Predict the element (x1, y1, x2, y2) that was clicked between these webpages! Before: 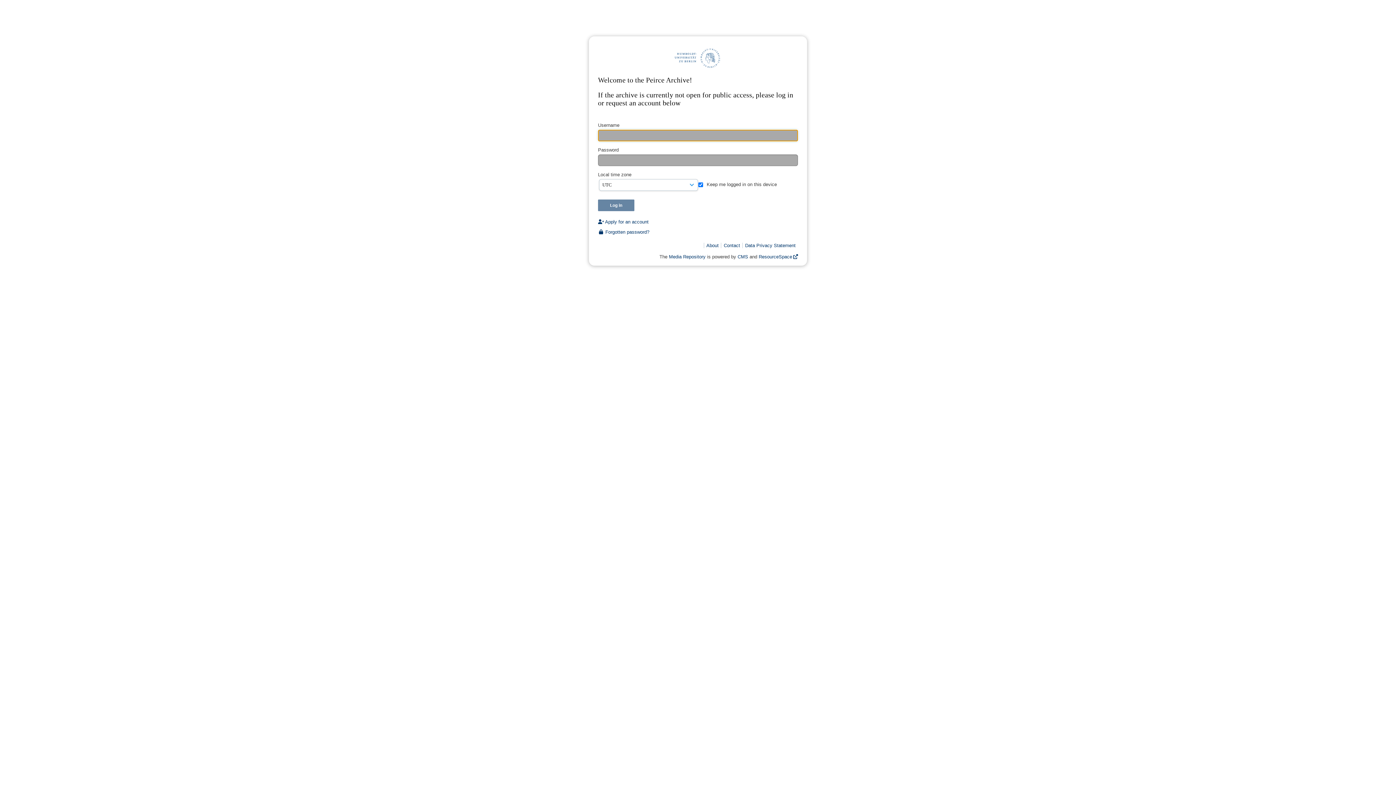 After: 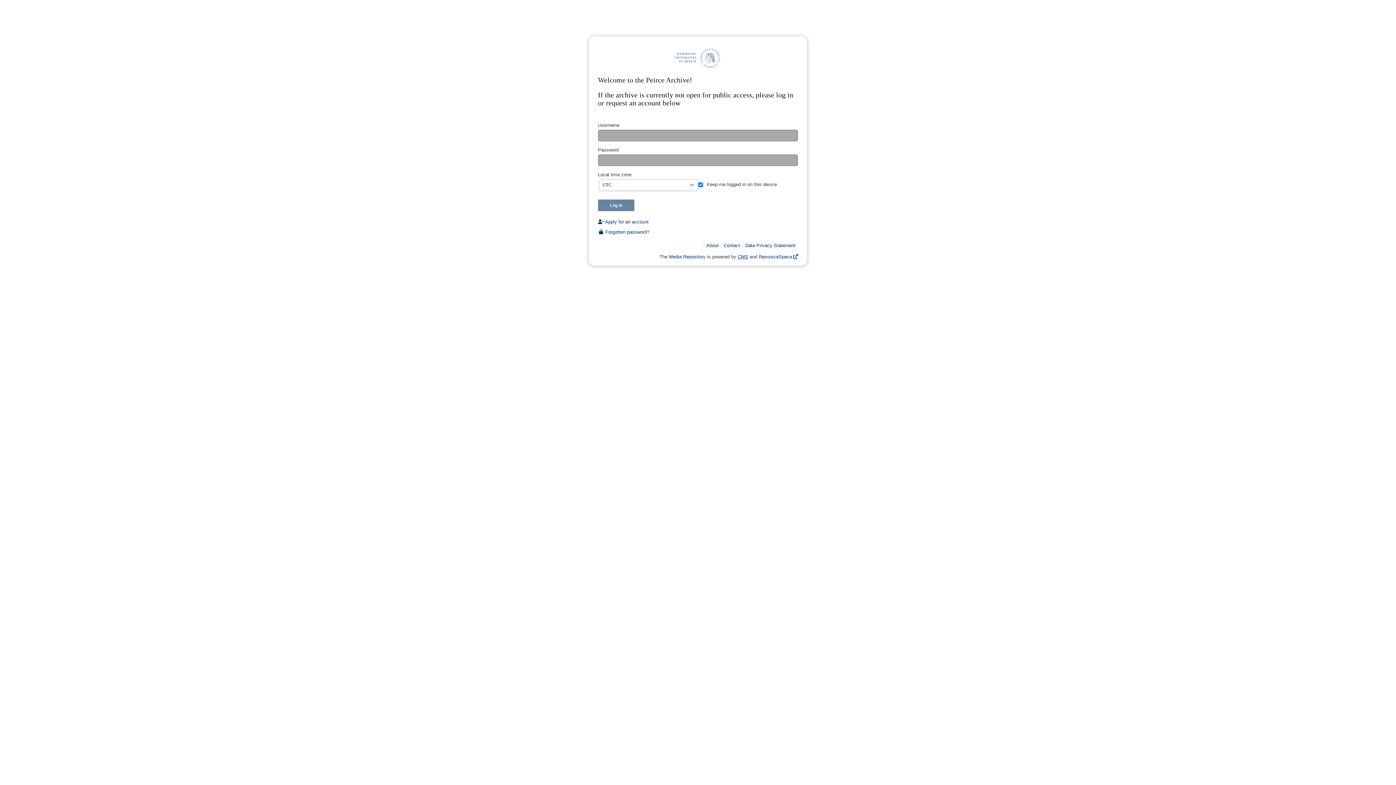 Action: bbox: (737, 254, 748, 259) label: CMS